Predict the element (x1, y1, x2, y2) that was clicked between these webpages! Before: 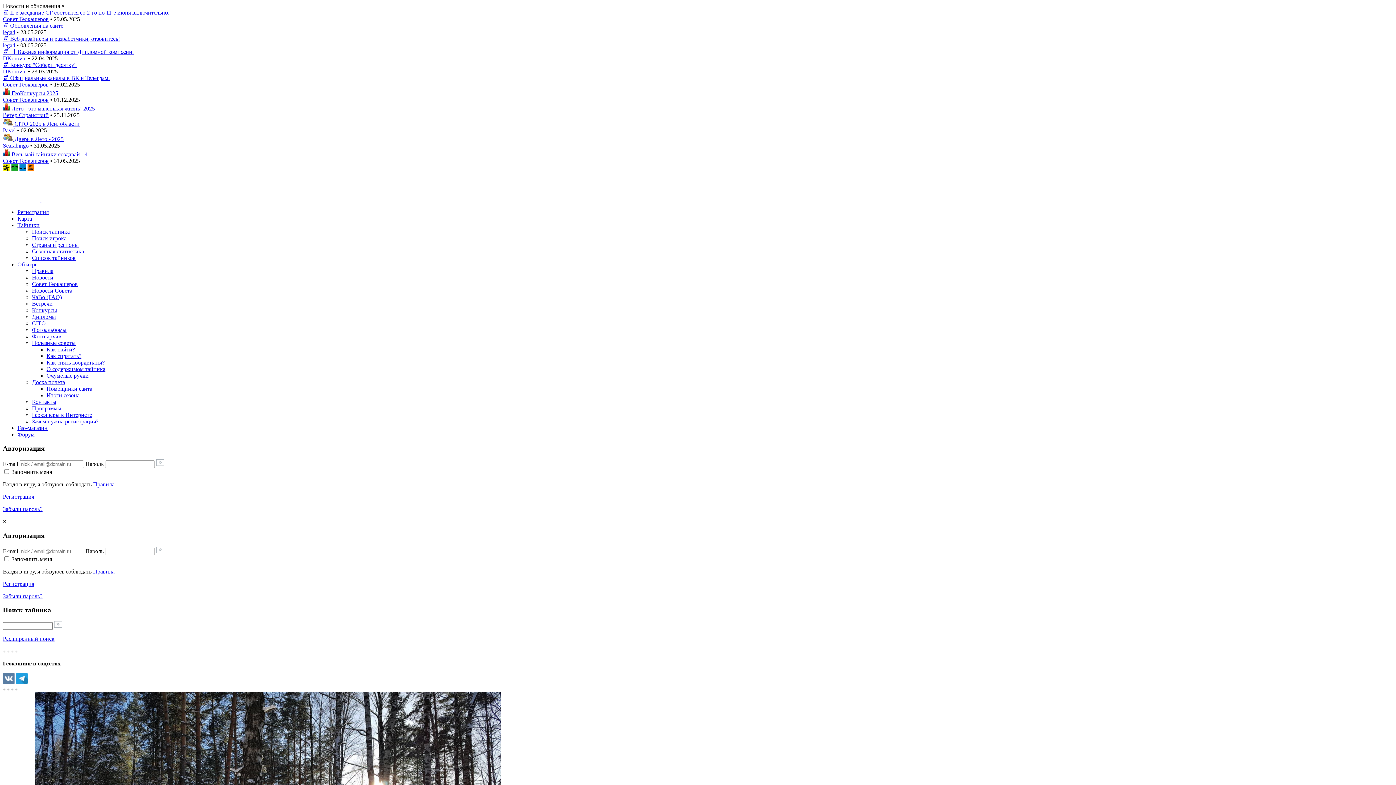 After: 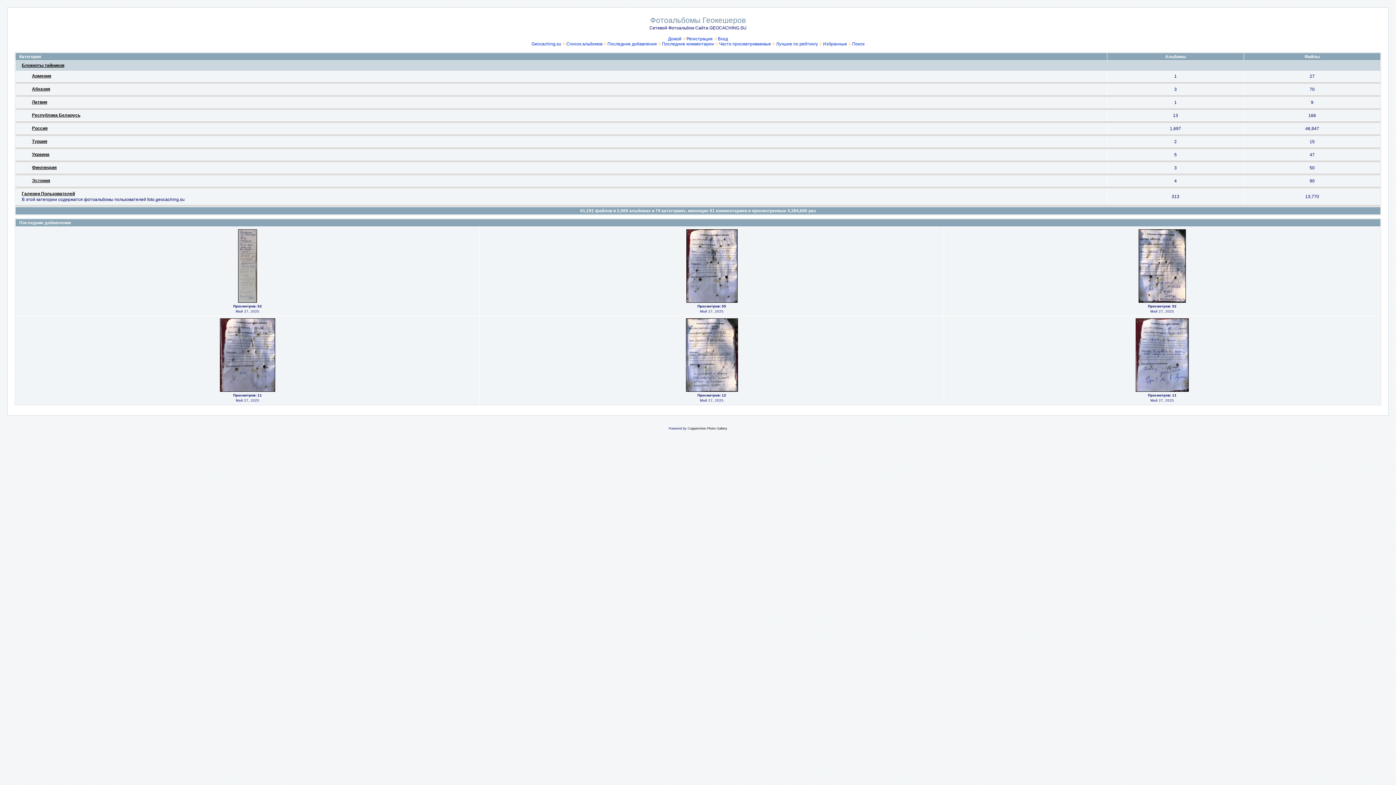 Action: bbox: (32, 333, 61, 339) label: Фото-архив